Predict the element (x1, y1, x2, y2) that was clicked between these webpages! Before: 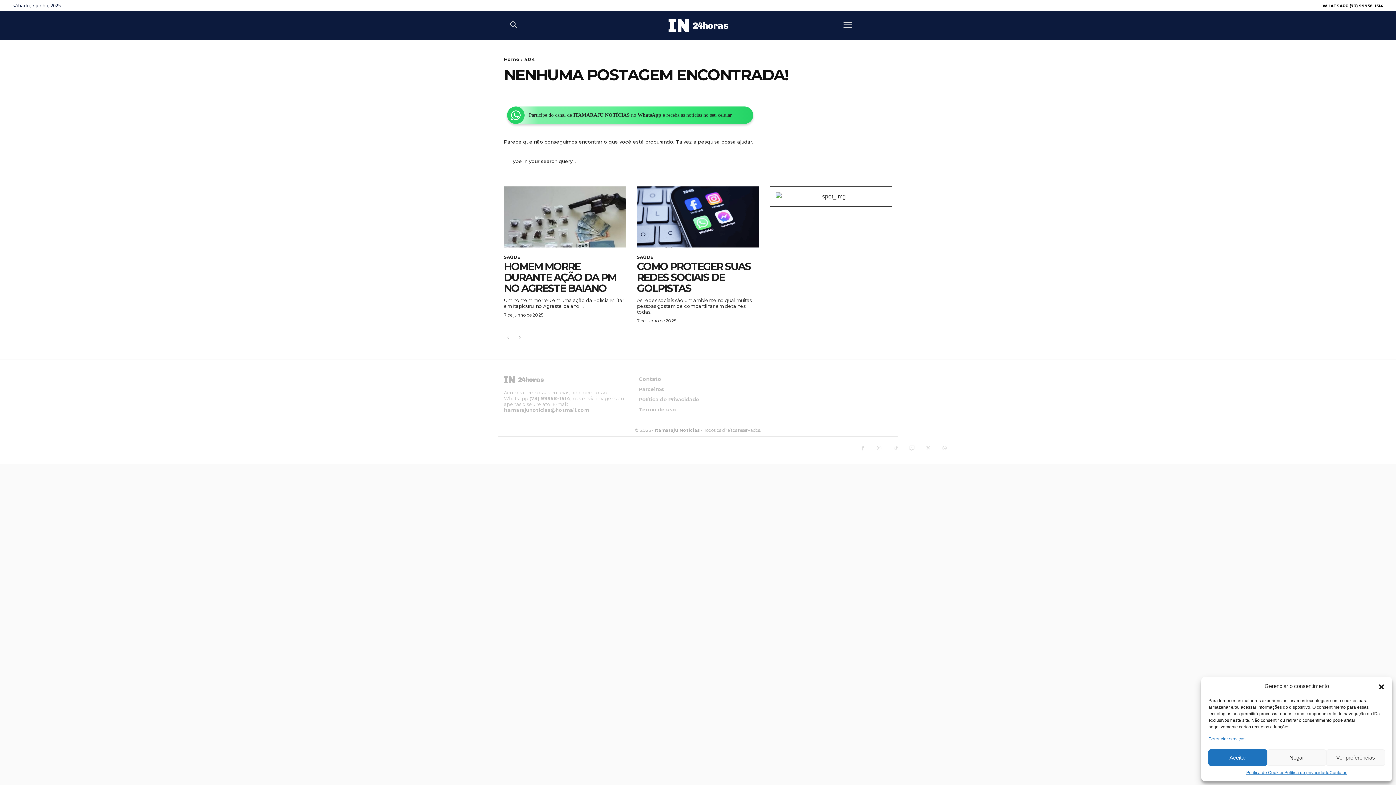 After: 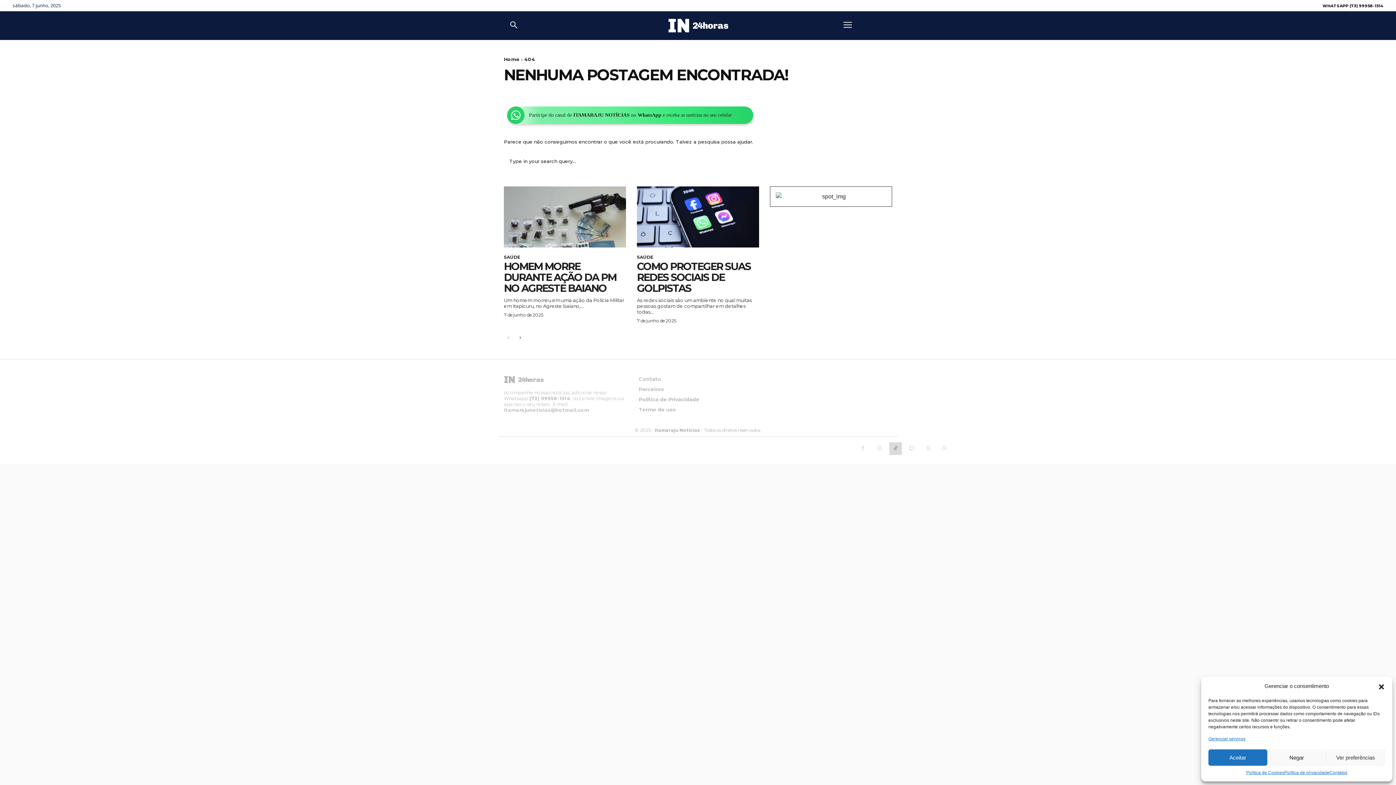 Action: bbox: (889, 442, 902, 455)